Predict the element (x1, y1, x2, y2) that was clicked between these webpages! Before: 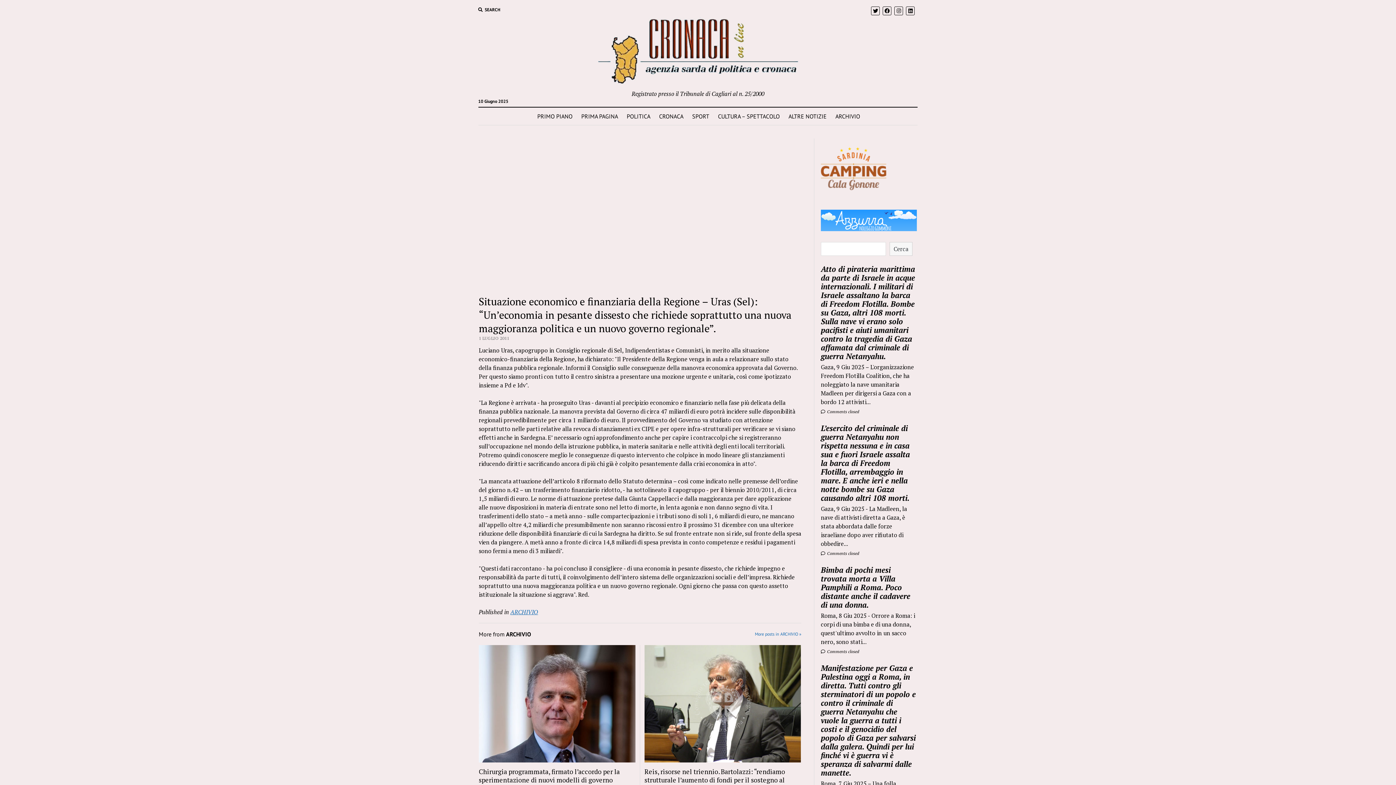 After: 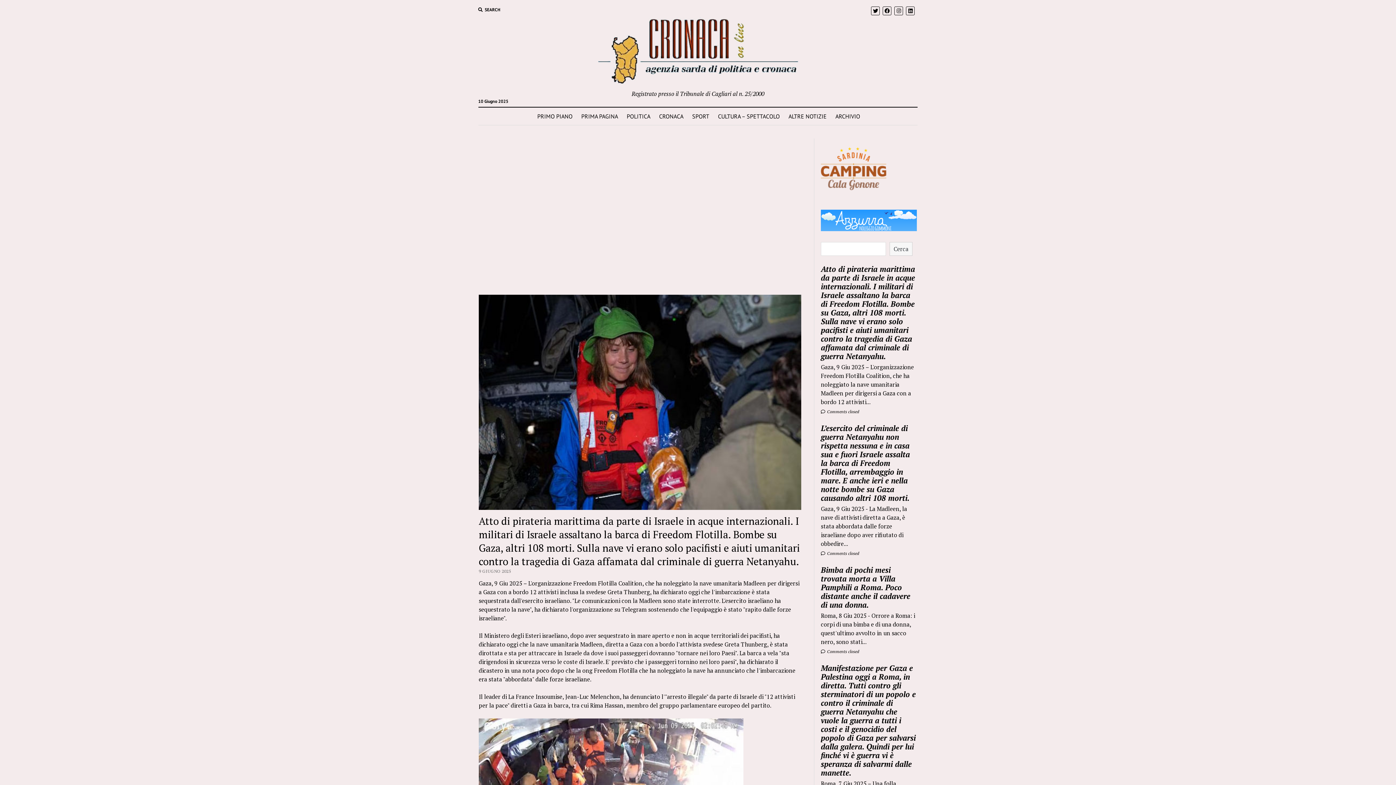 Action: label:  Comments closed bbox: (821, 409, 859, 414)